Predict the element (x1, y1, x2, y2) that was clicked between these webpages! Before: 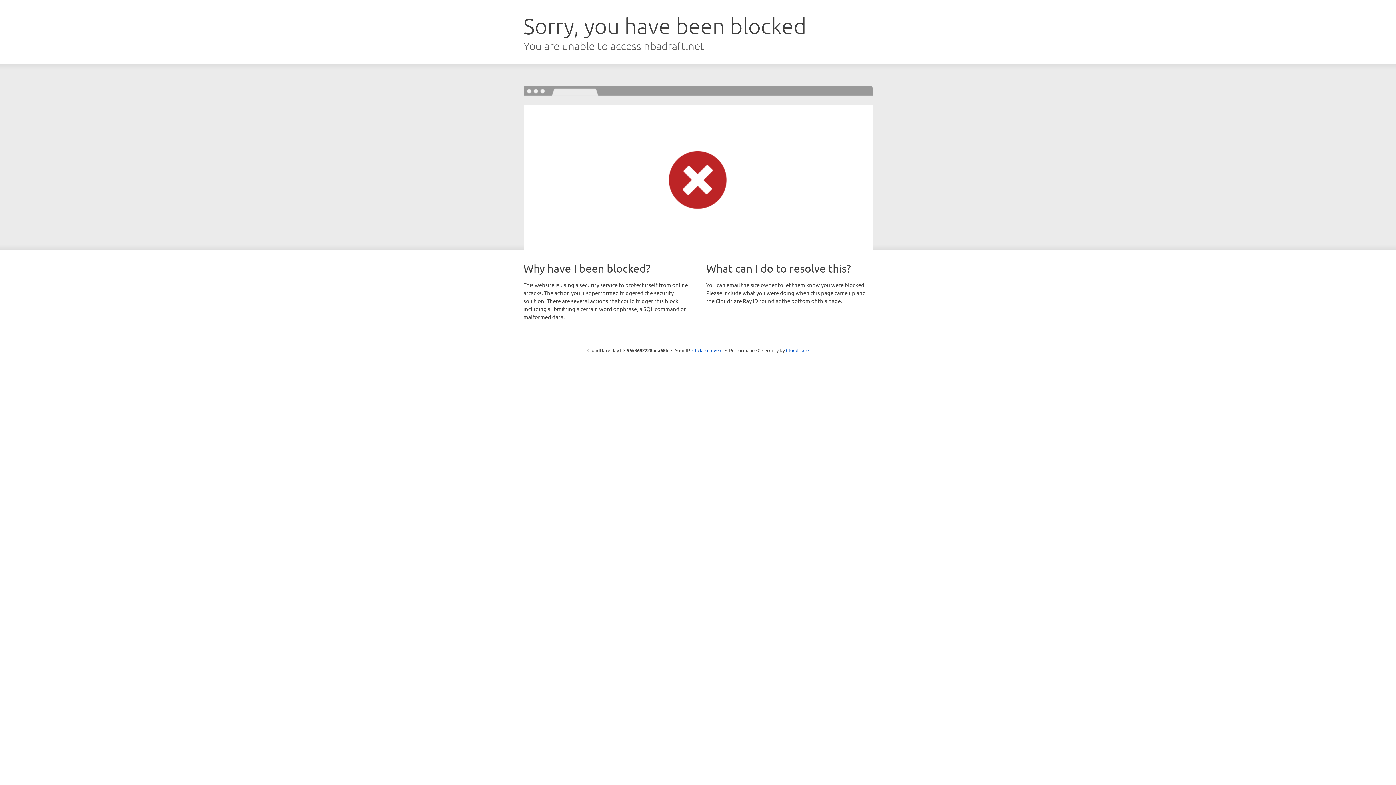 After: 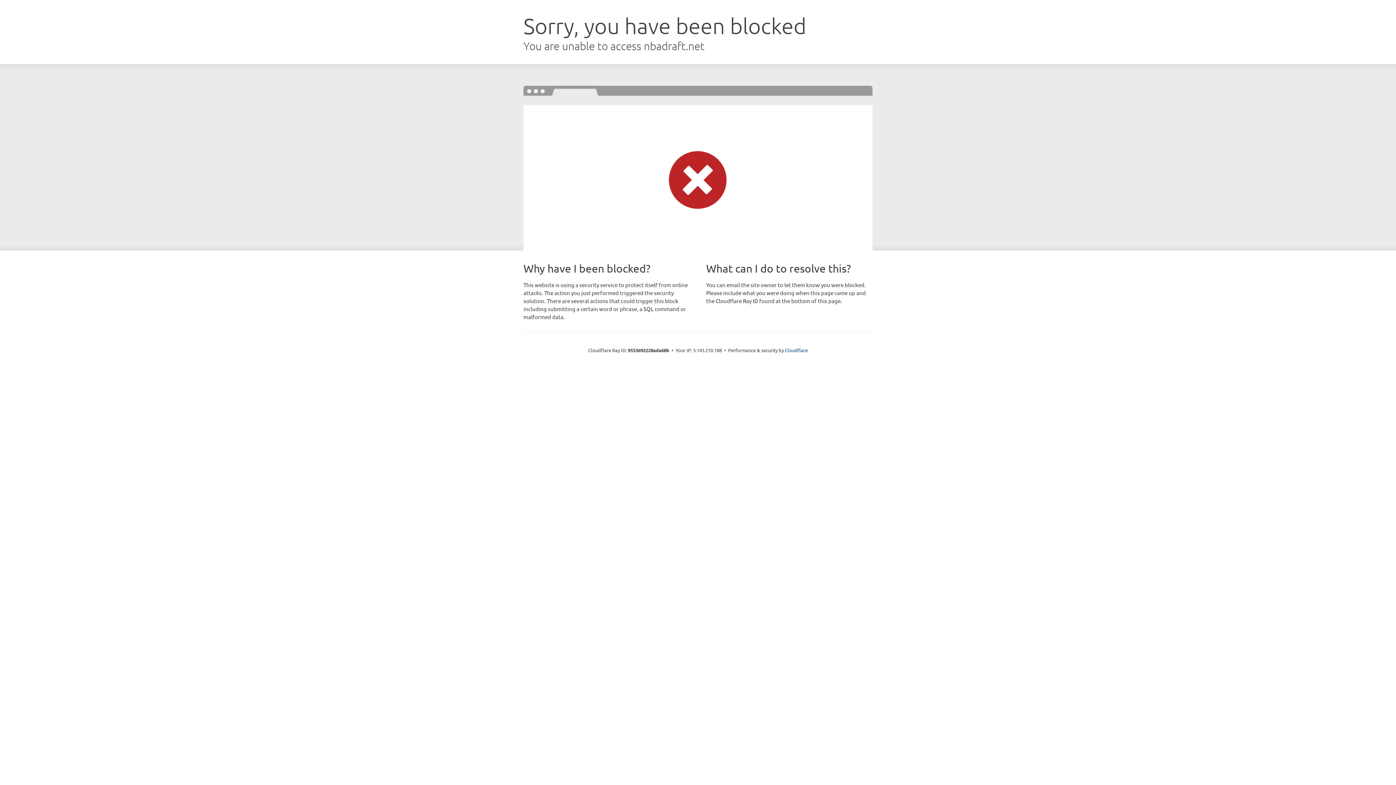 Action: bbox: (692, 346, 722, 353) label: Click to reveal